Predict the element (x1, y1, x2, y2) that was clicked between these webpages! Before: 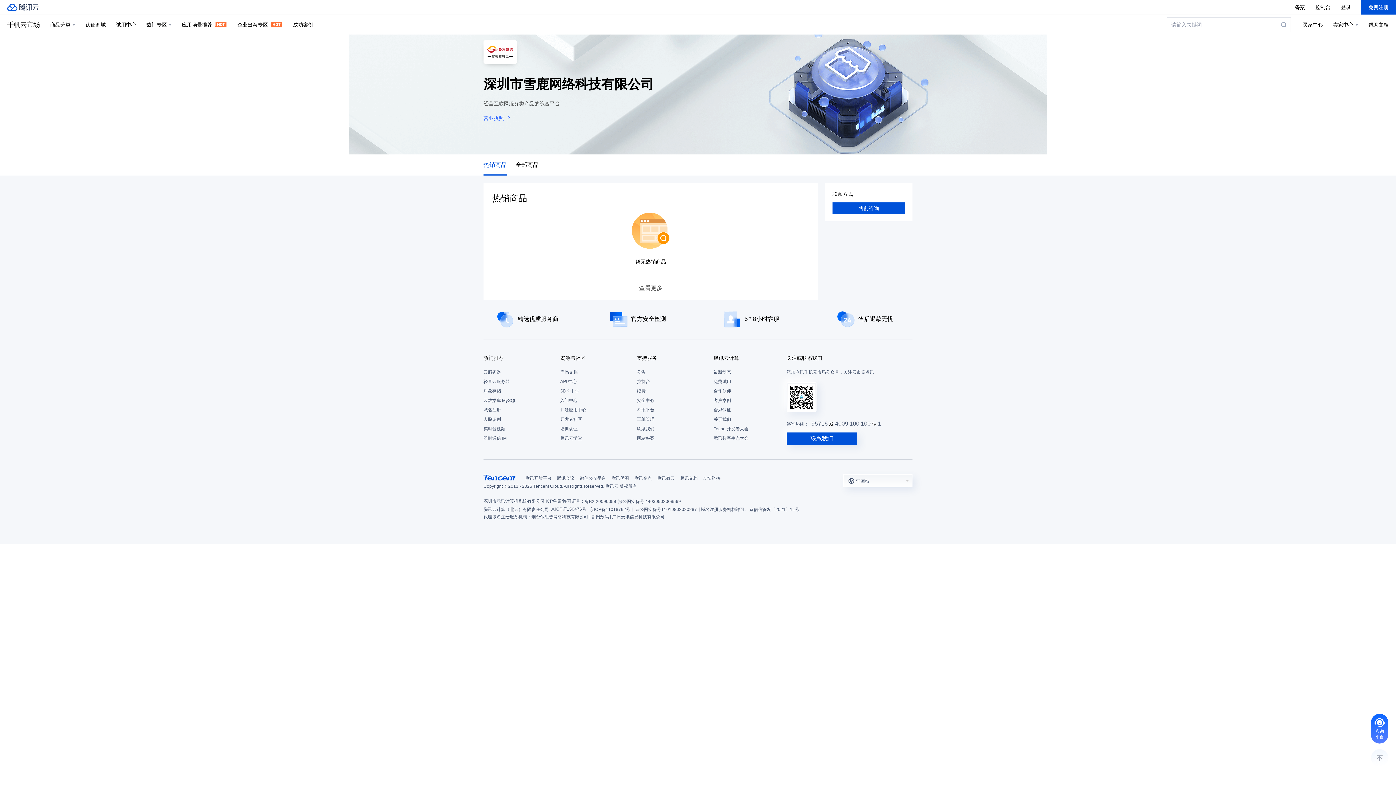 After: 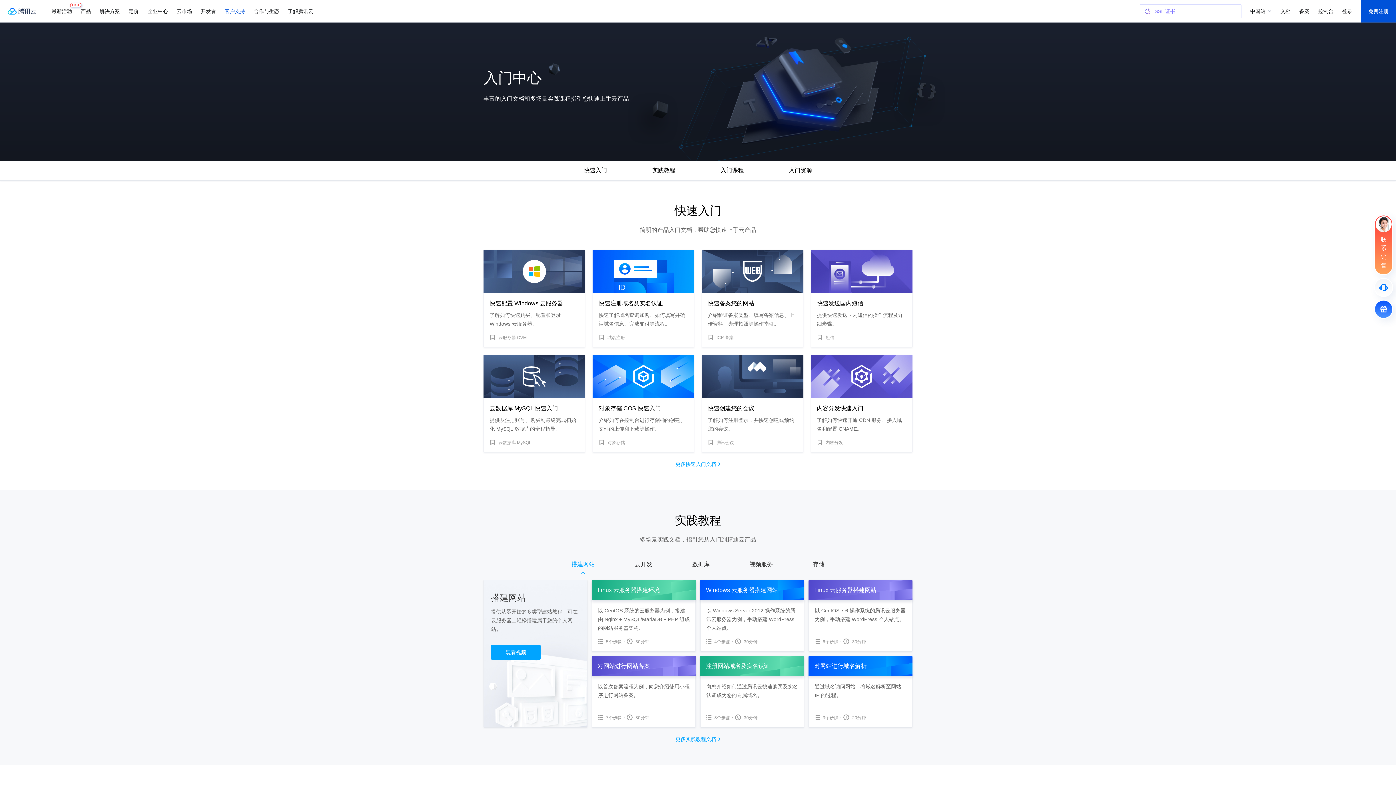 Action: label: 入门中心 bbox: (560, 396, 629, 405)